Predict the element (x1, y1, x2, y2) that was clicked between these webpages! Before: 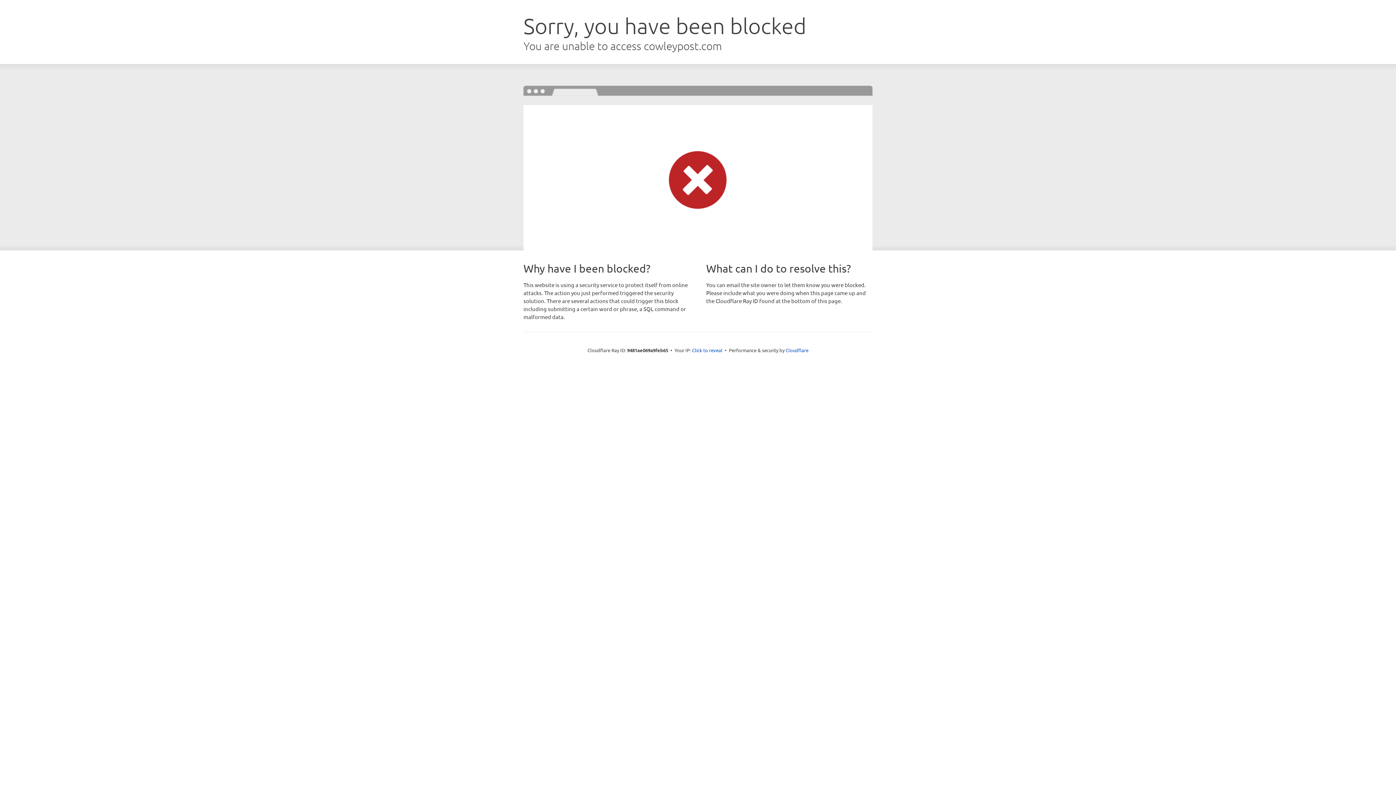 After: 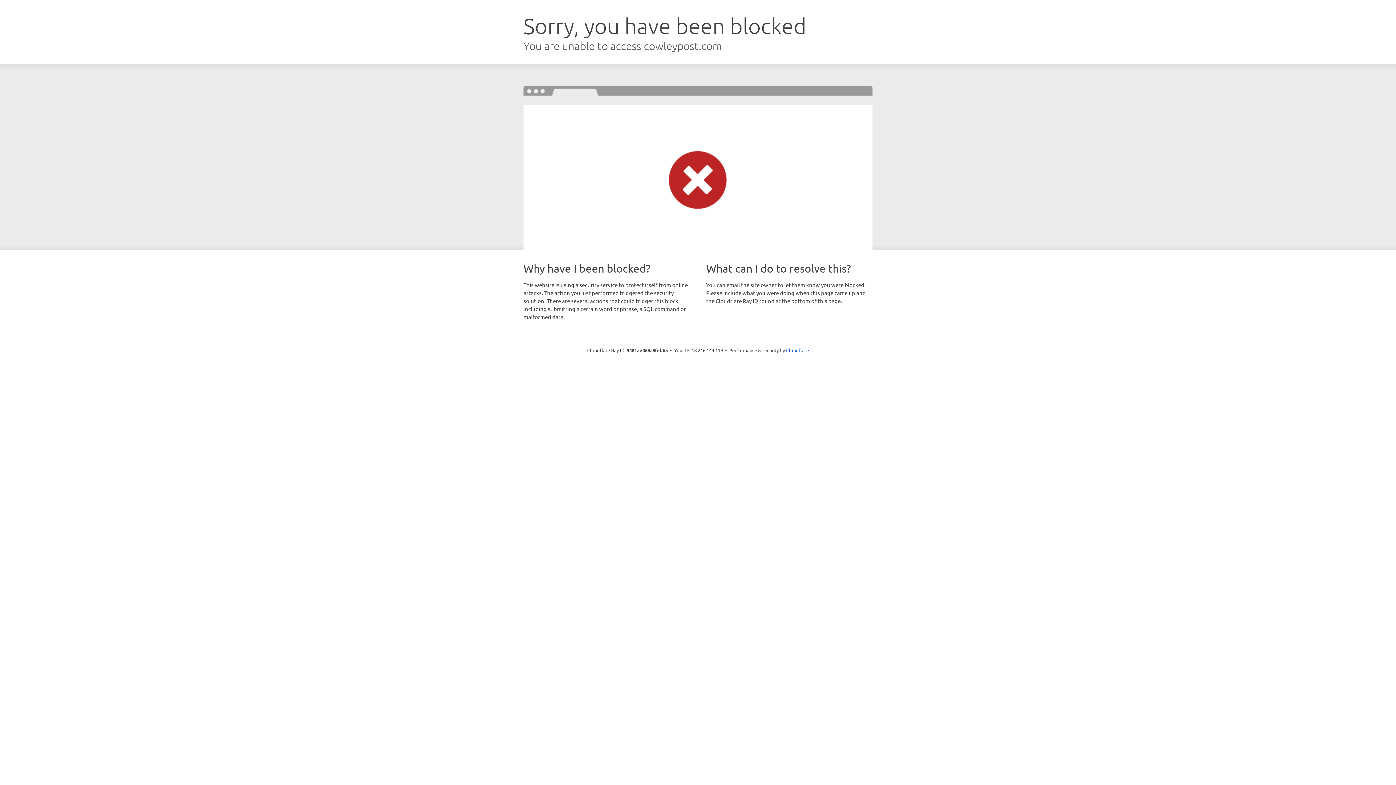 Action: bbox: (692, 346, 722, 353) label: Click to reveal